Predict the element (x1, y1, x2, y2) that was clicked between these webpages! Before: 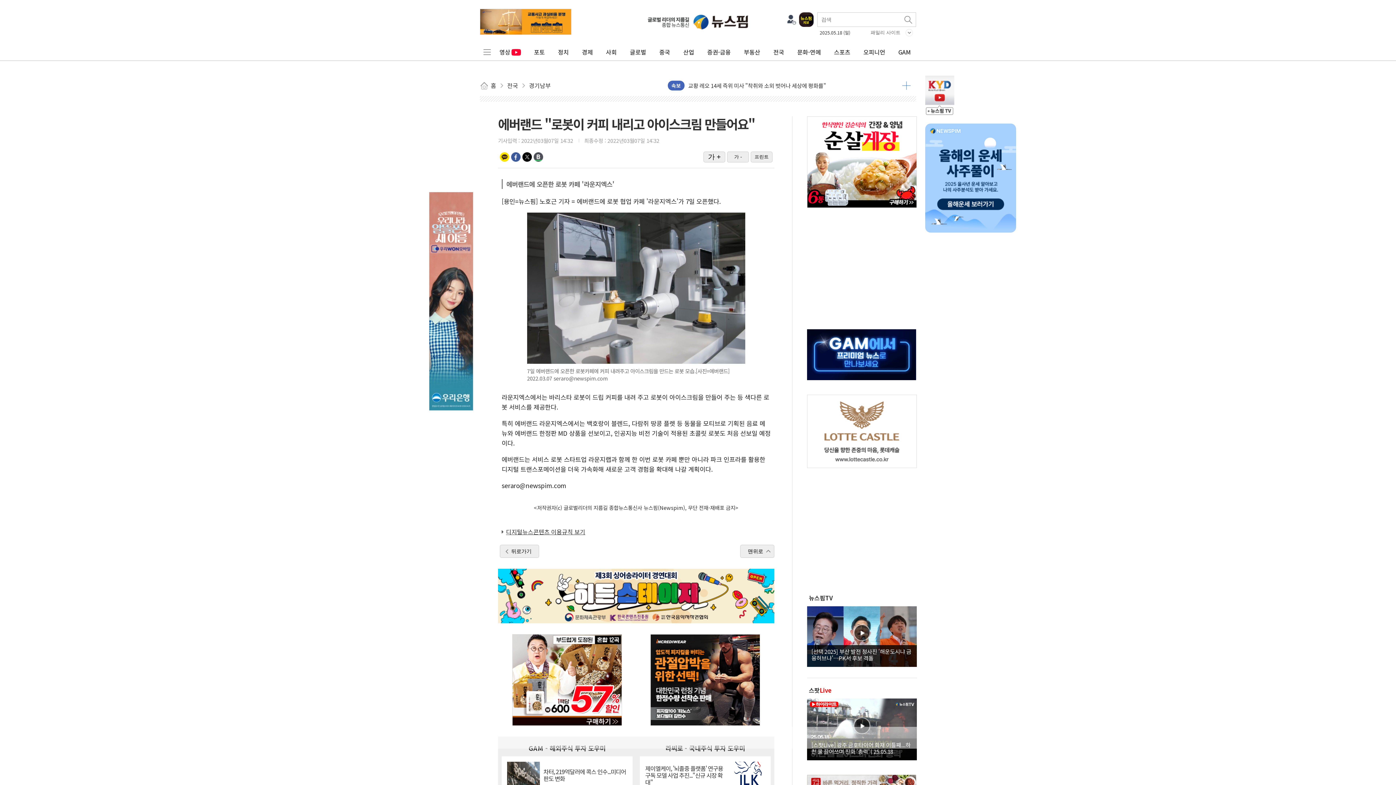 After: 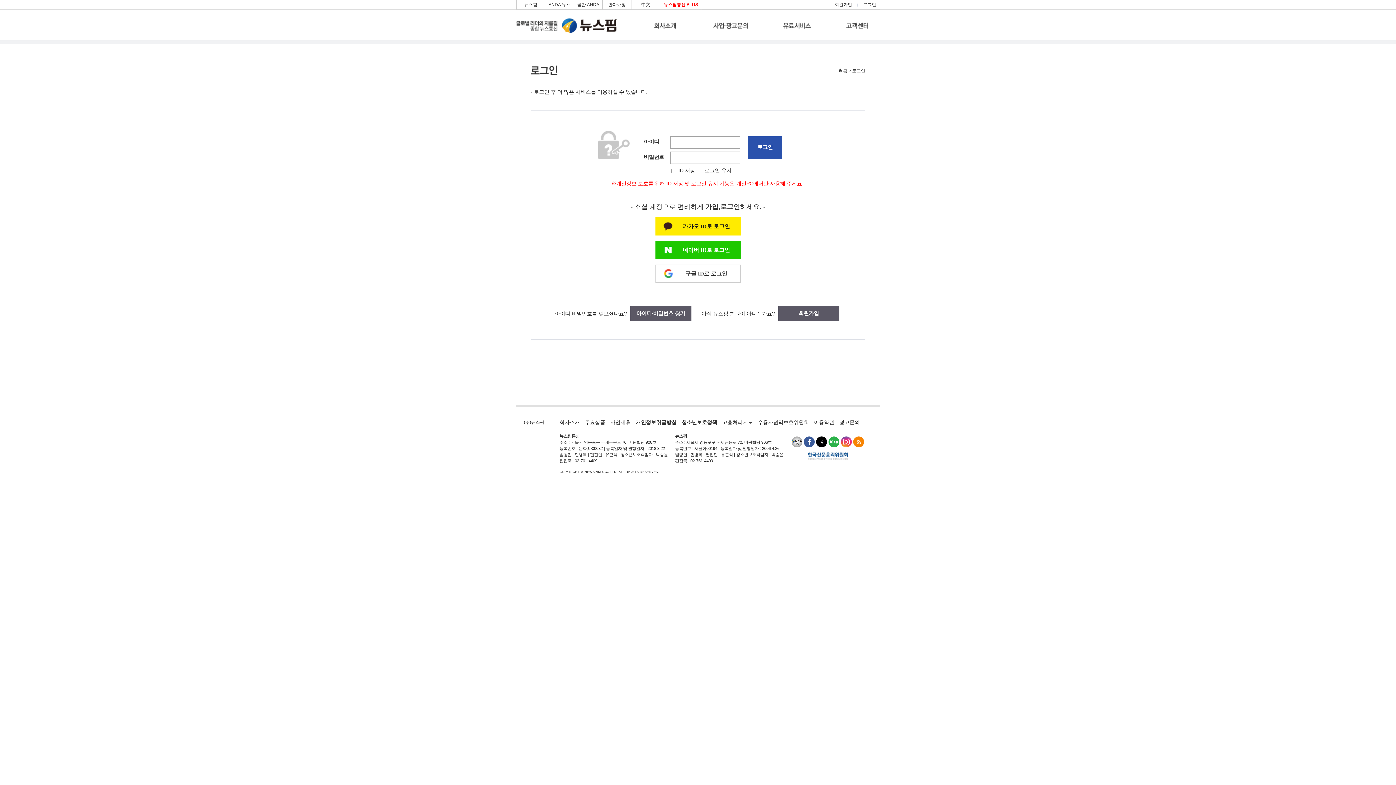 Action: label: 로그인 bbox: (784, 12, 799, 26)